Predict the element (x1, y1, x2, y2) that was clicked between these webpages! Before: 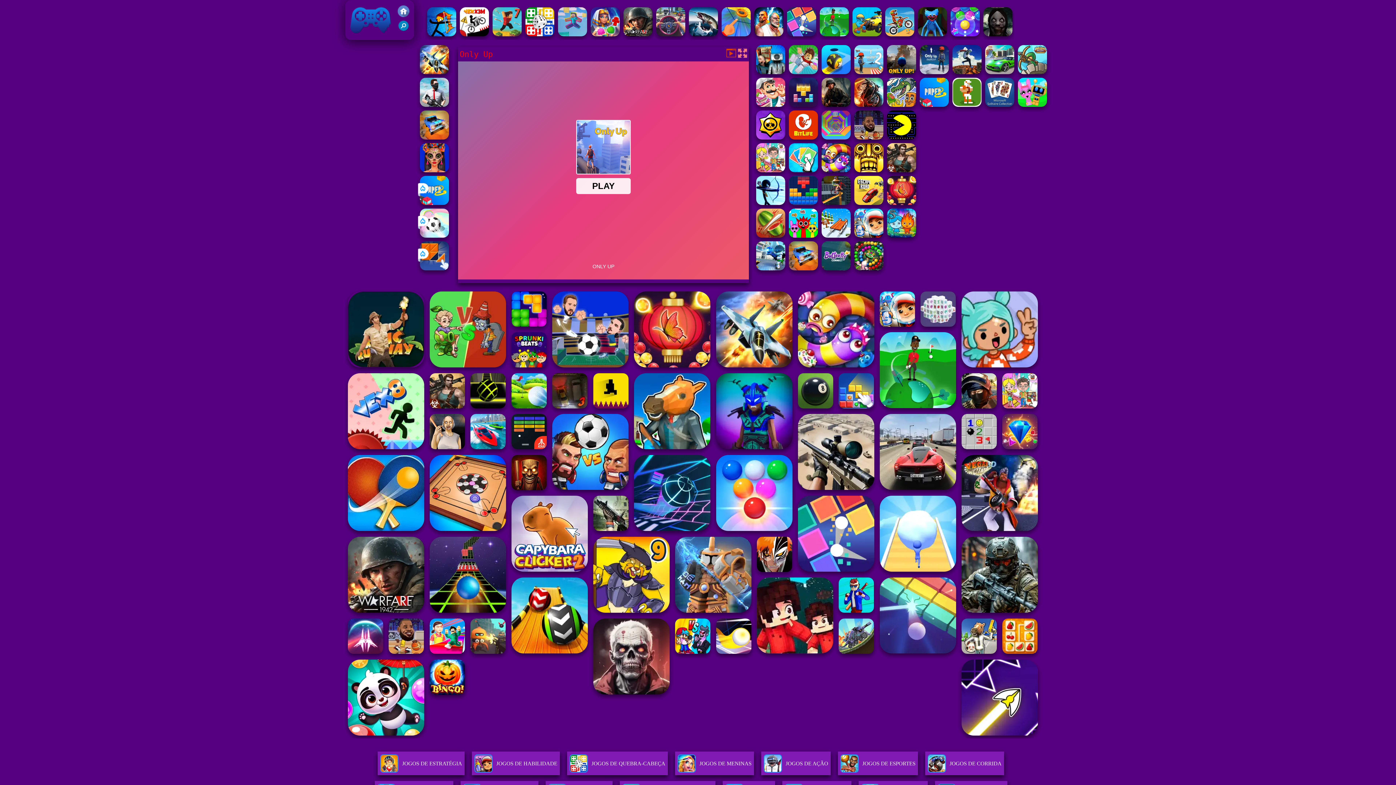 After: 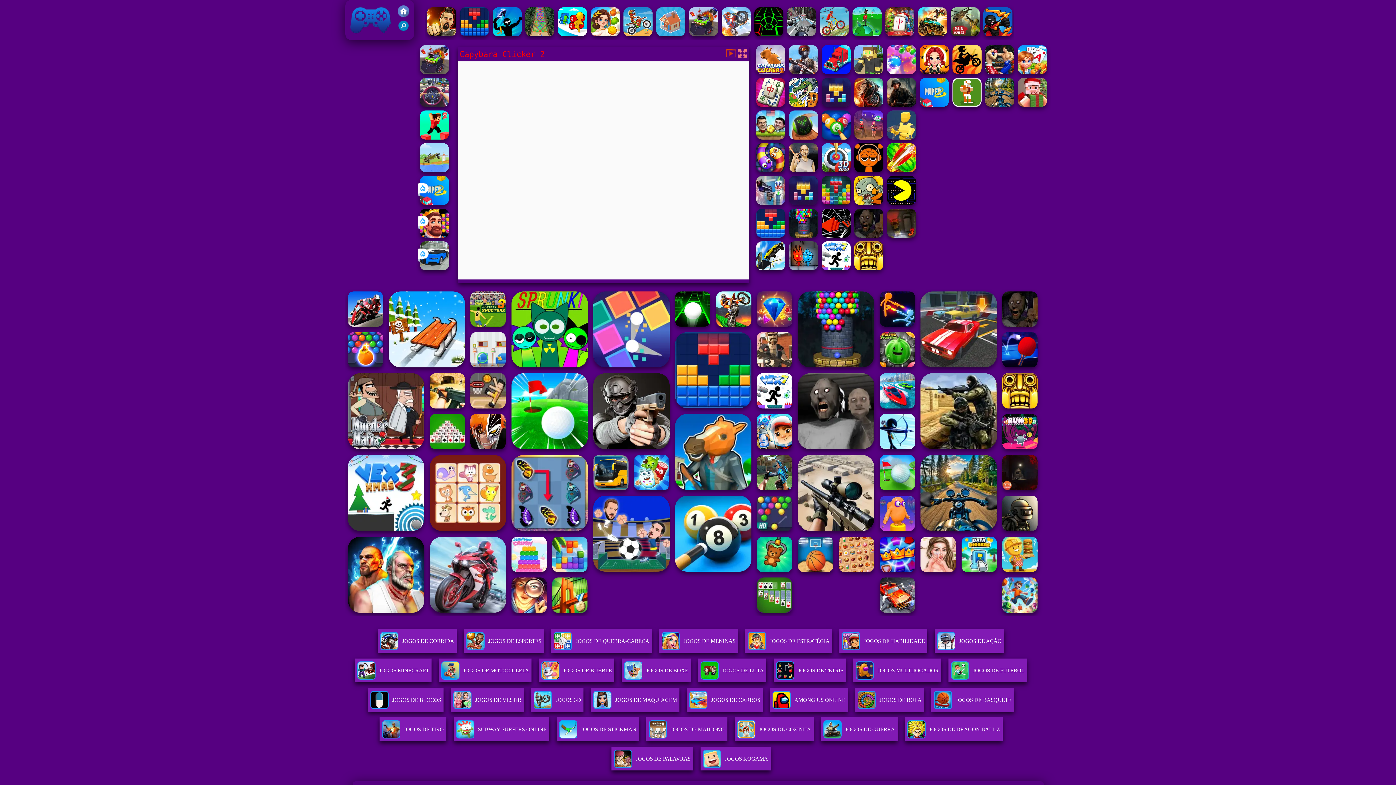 Action: bbox: (511, 495, 587, 572)